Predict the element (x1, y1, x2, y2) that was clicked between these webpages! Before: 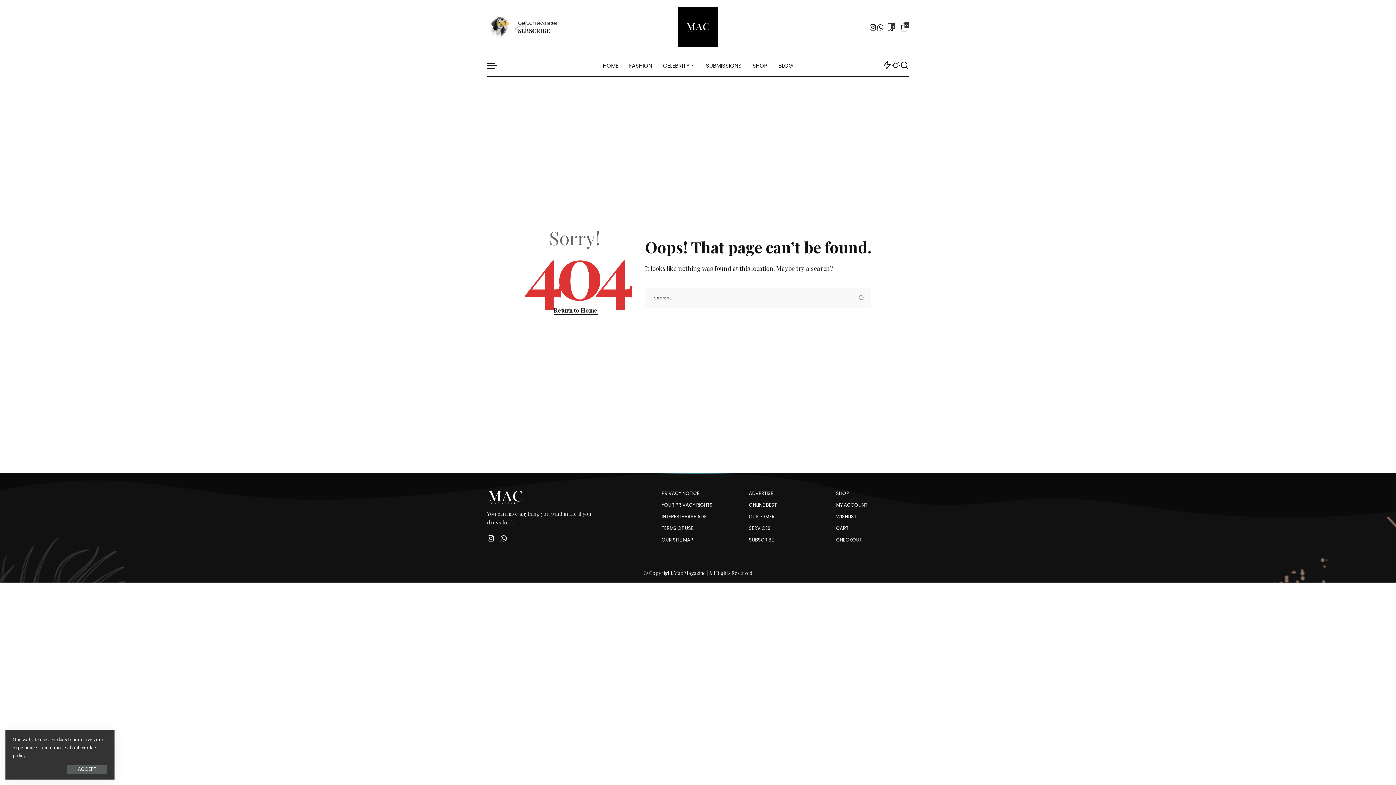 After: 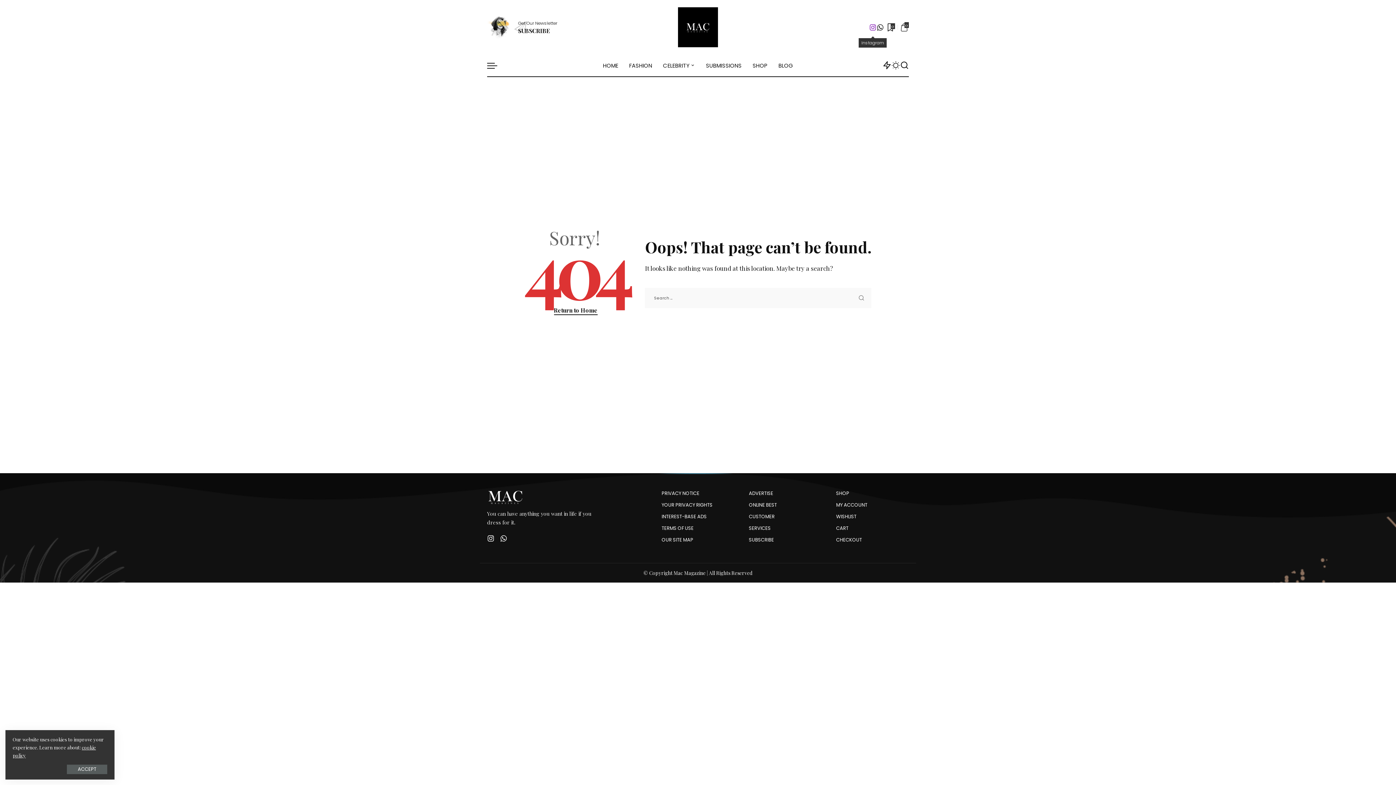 Action: bbox: (869, 18, 876, 36) label: Instagram